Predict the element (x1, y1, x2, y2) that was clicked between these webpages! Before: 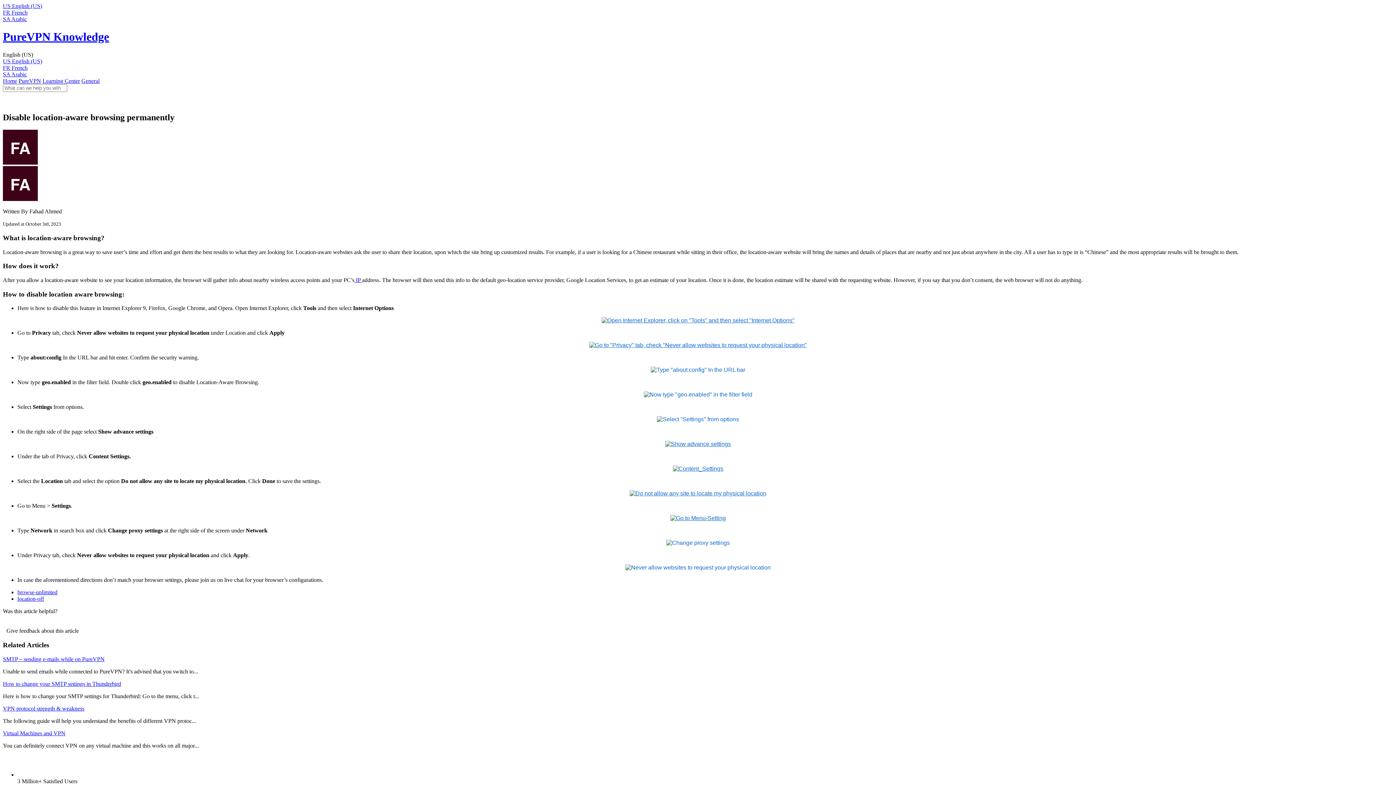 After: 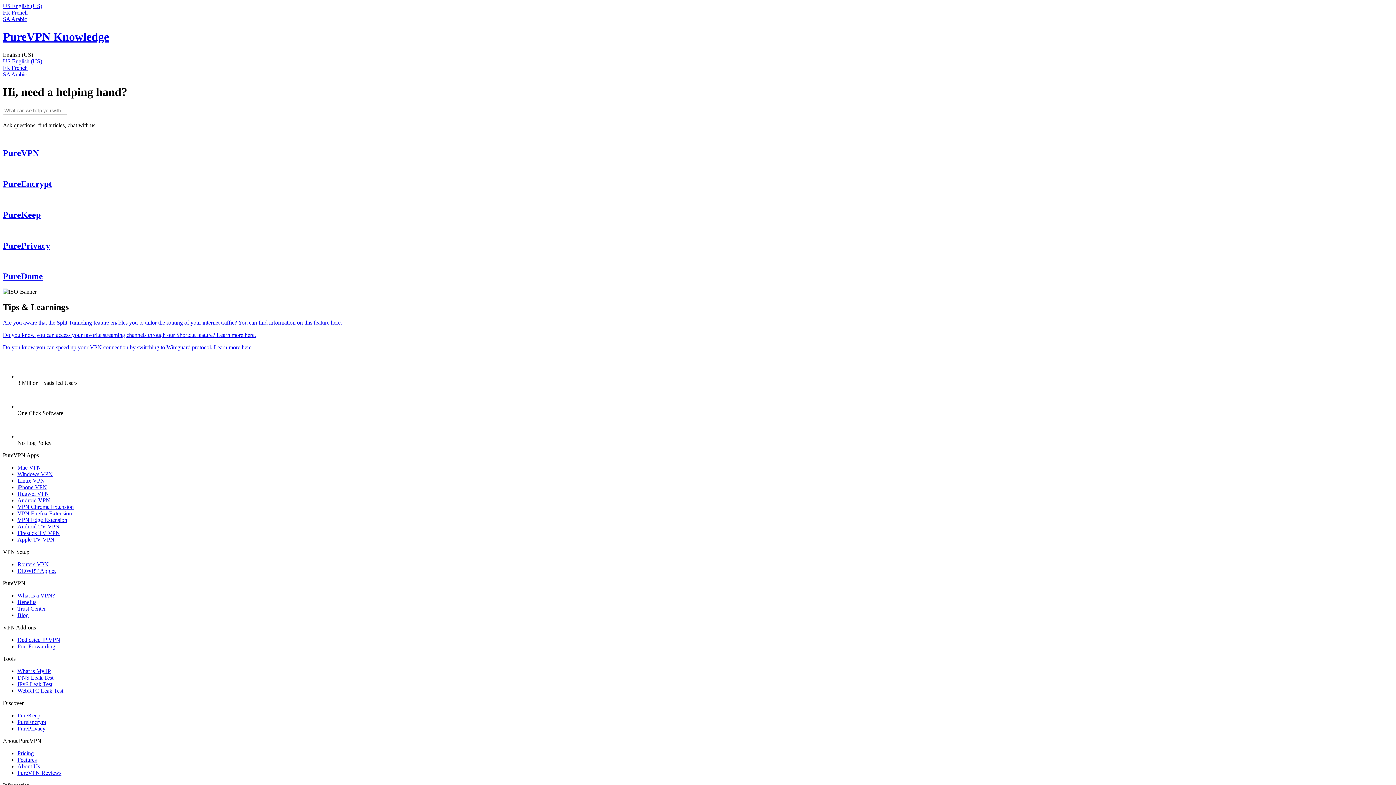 Action: bbox: (2, 77, 17, 83) label: Home